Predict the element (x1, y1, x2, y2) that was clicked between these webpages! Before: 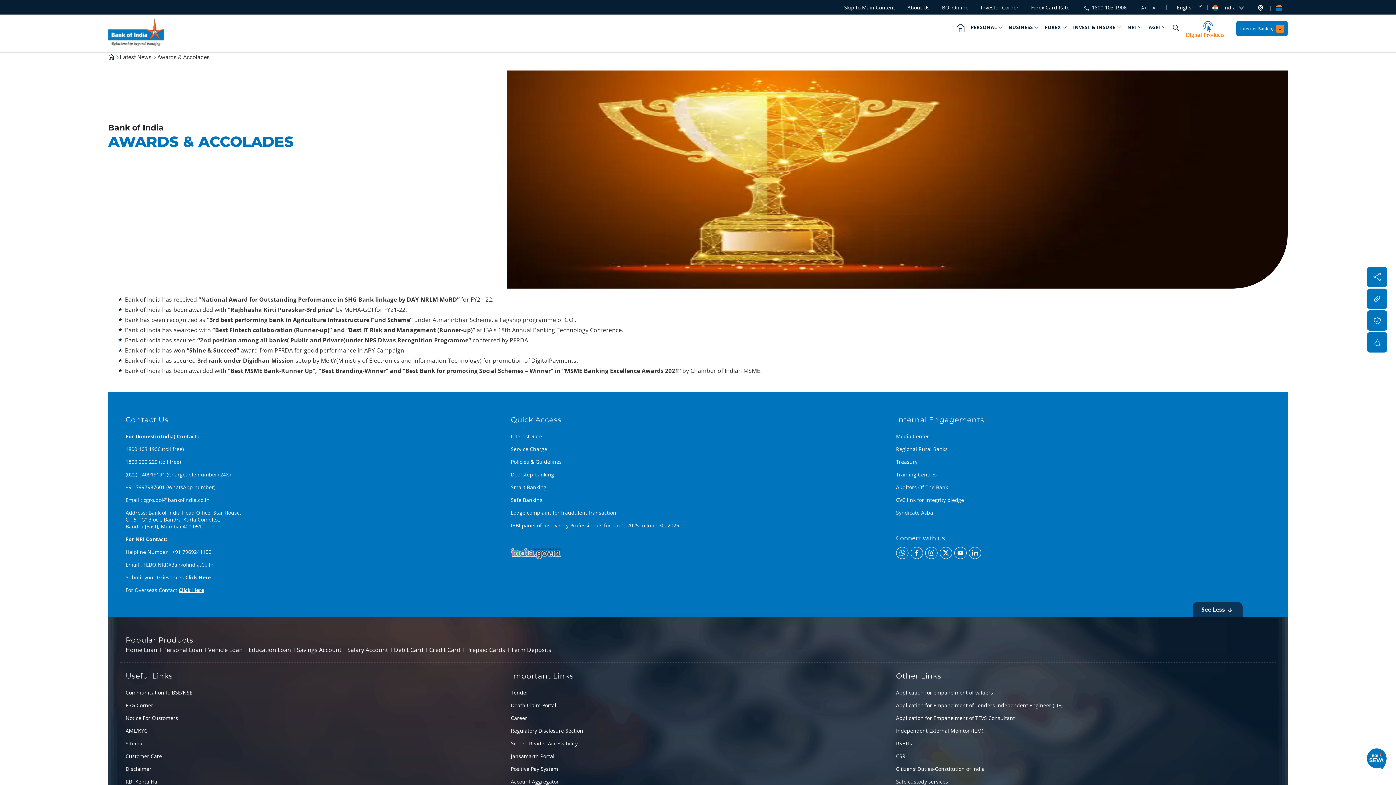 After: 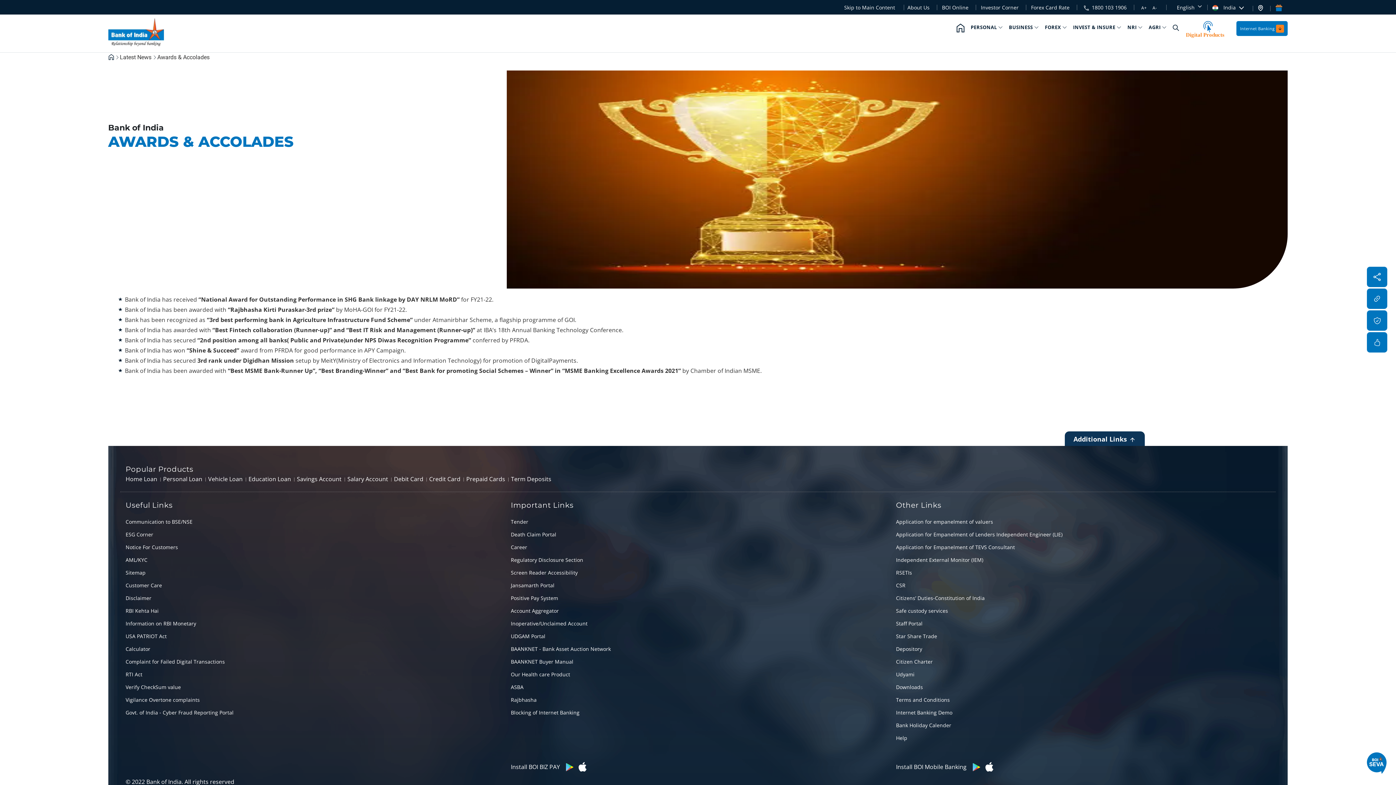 Action: bbox: (1192, 602, 1242, 617) label: See Less 